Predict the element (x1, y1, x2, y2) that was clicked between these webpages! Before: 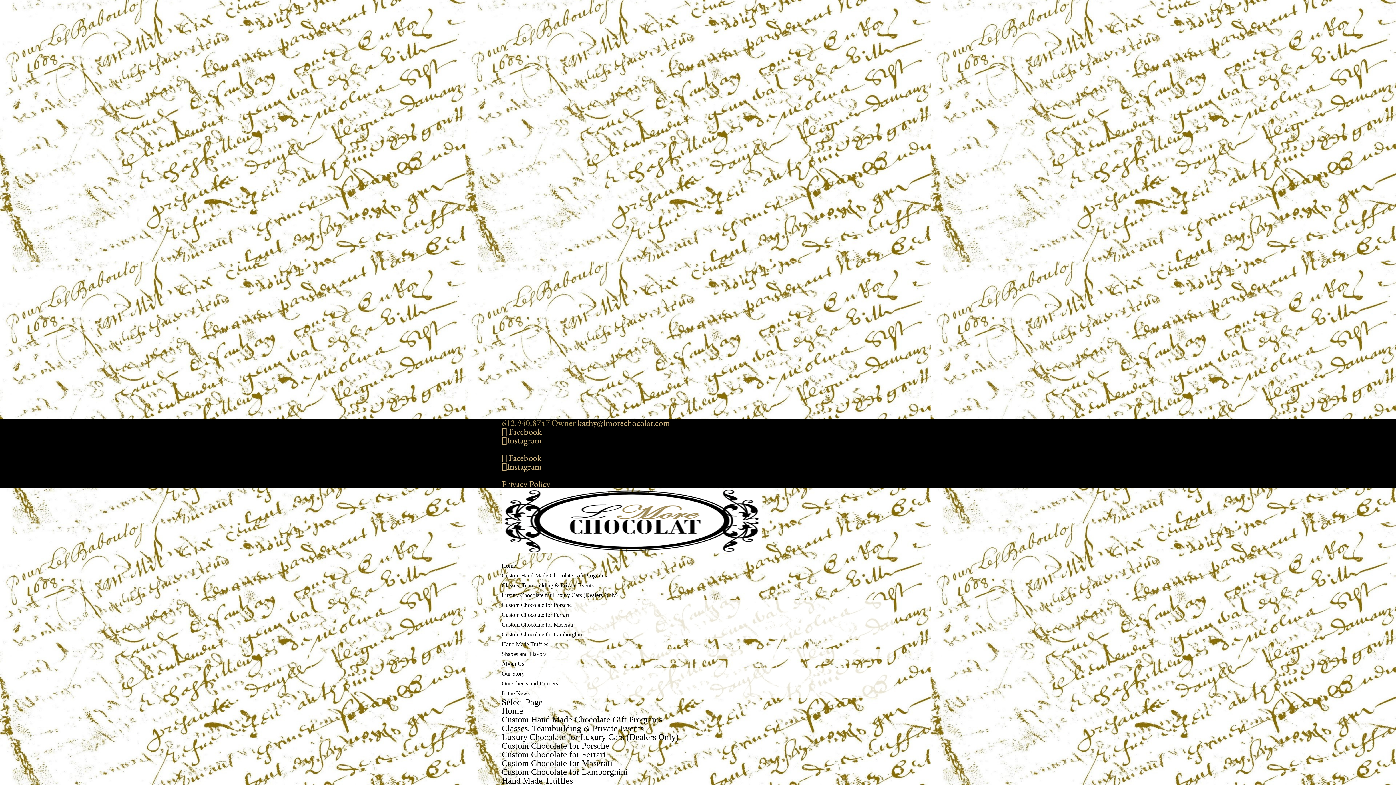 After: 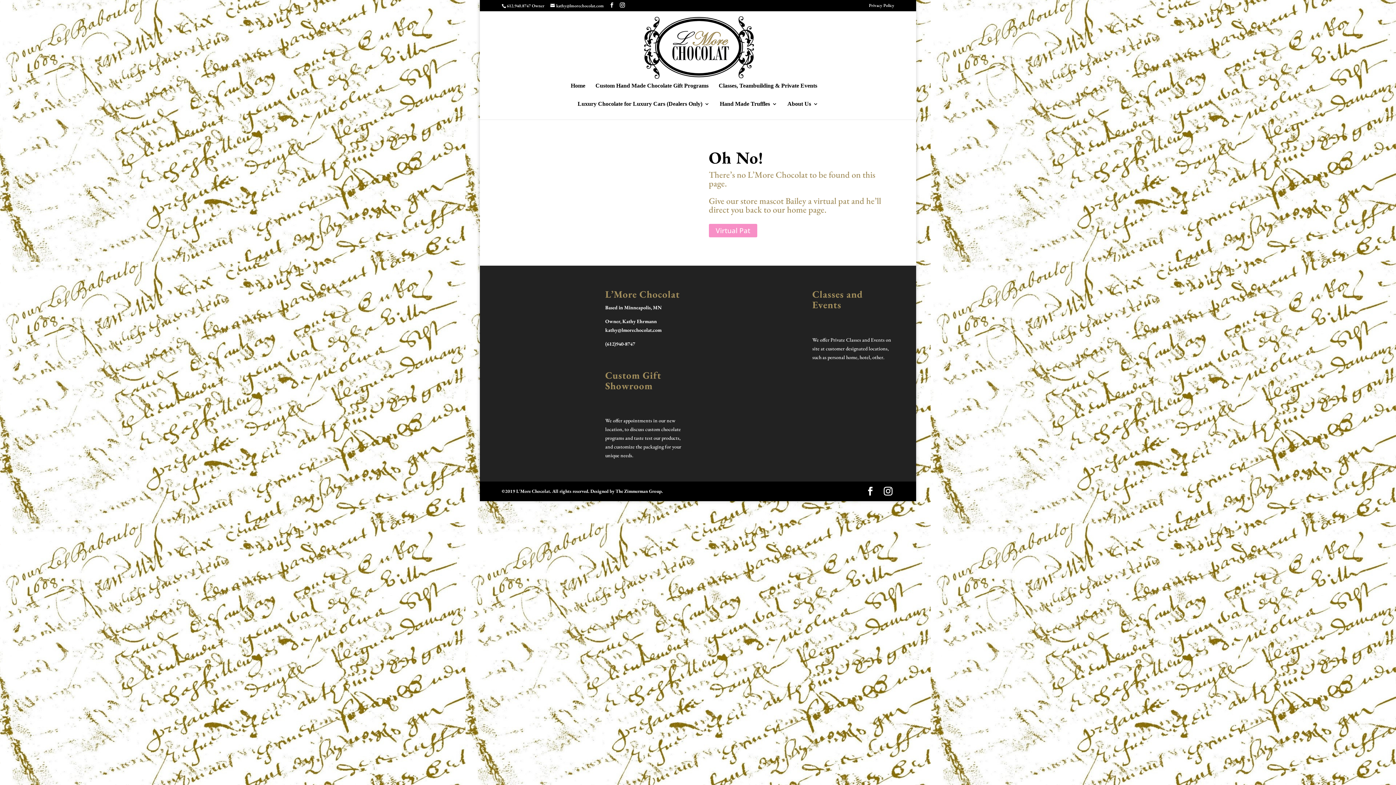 Action: label: Our Story bbox: (501, 670, 524, 677)